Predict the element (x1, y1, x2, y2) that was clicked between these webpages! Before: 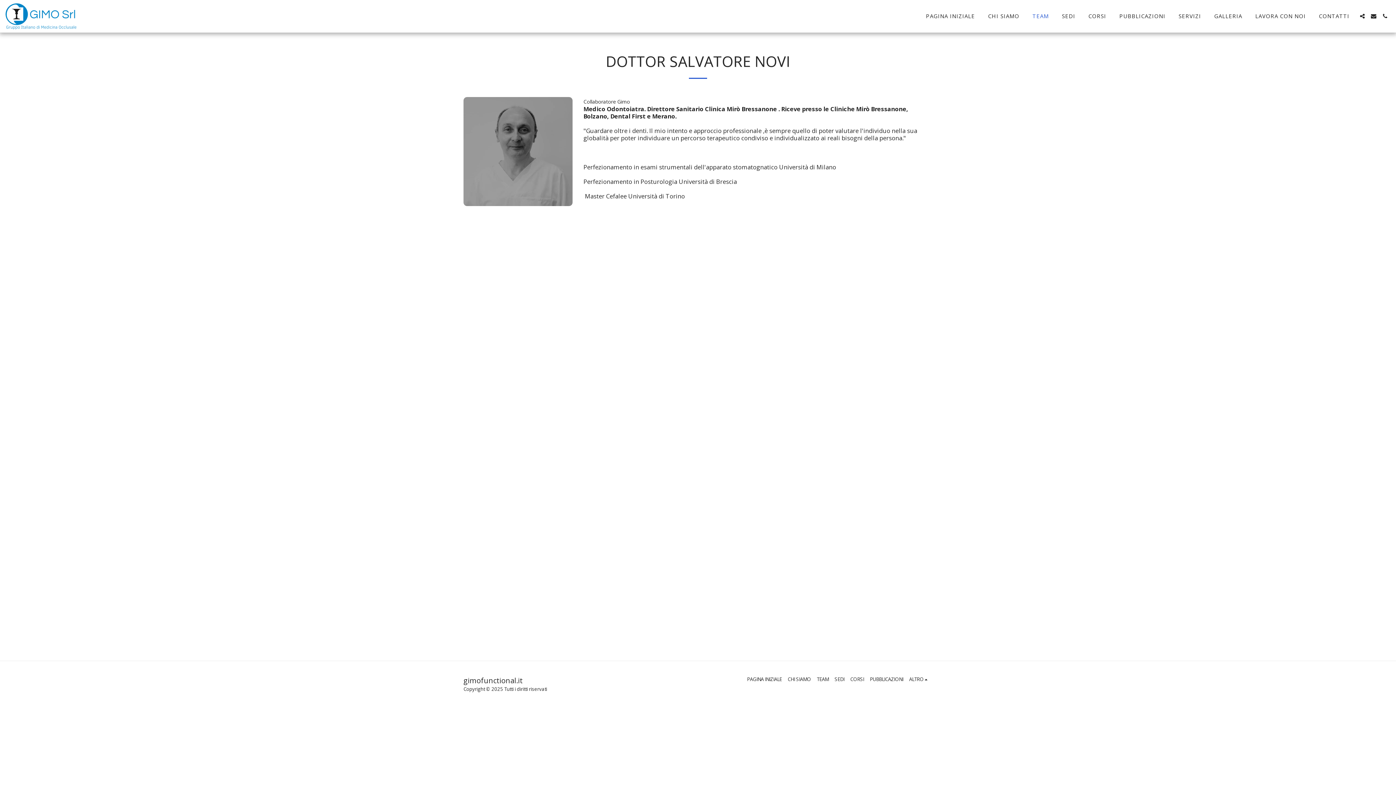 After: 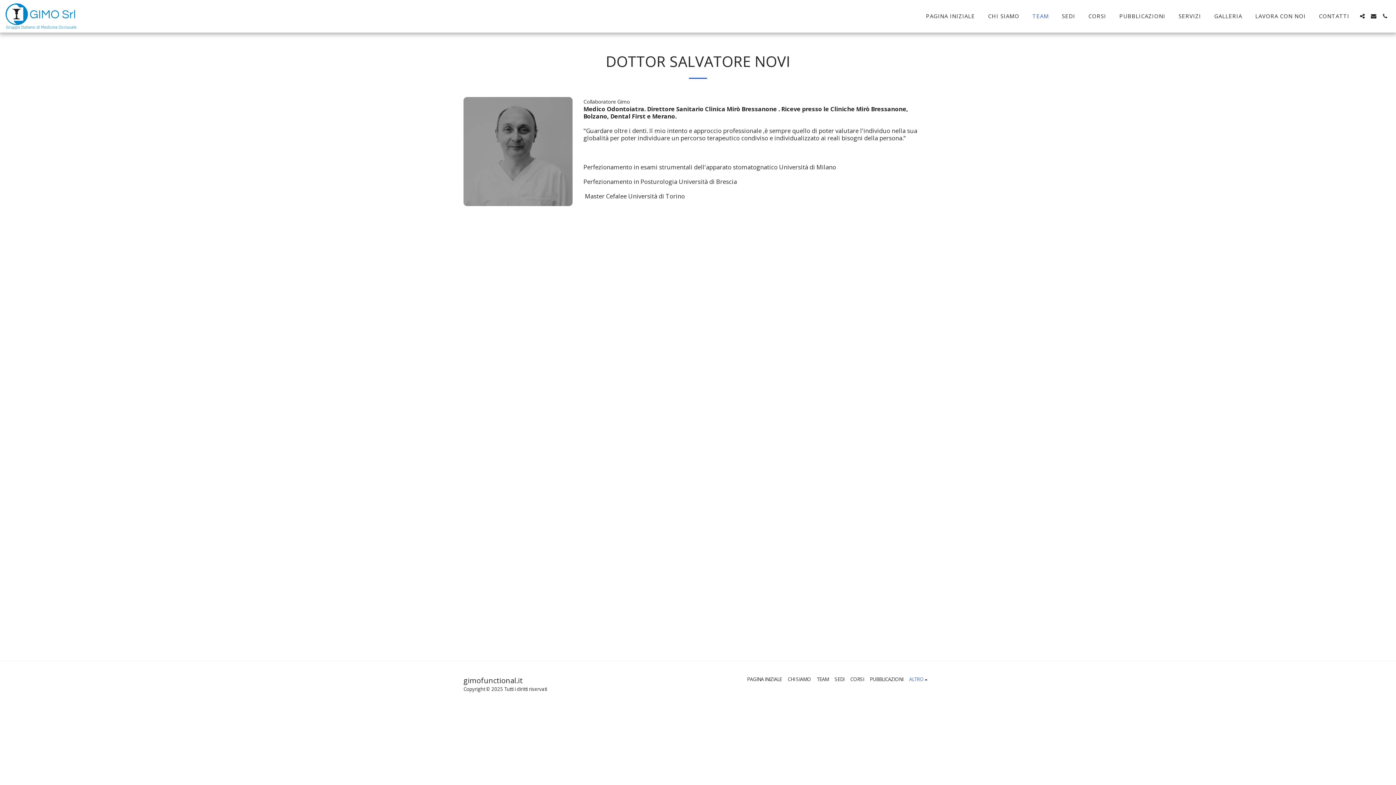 Action: label: ALTRO   bbox: (909, 676, 929, 683)